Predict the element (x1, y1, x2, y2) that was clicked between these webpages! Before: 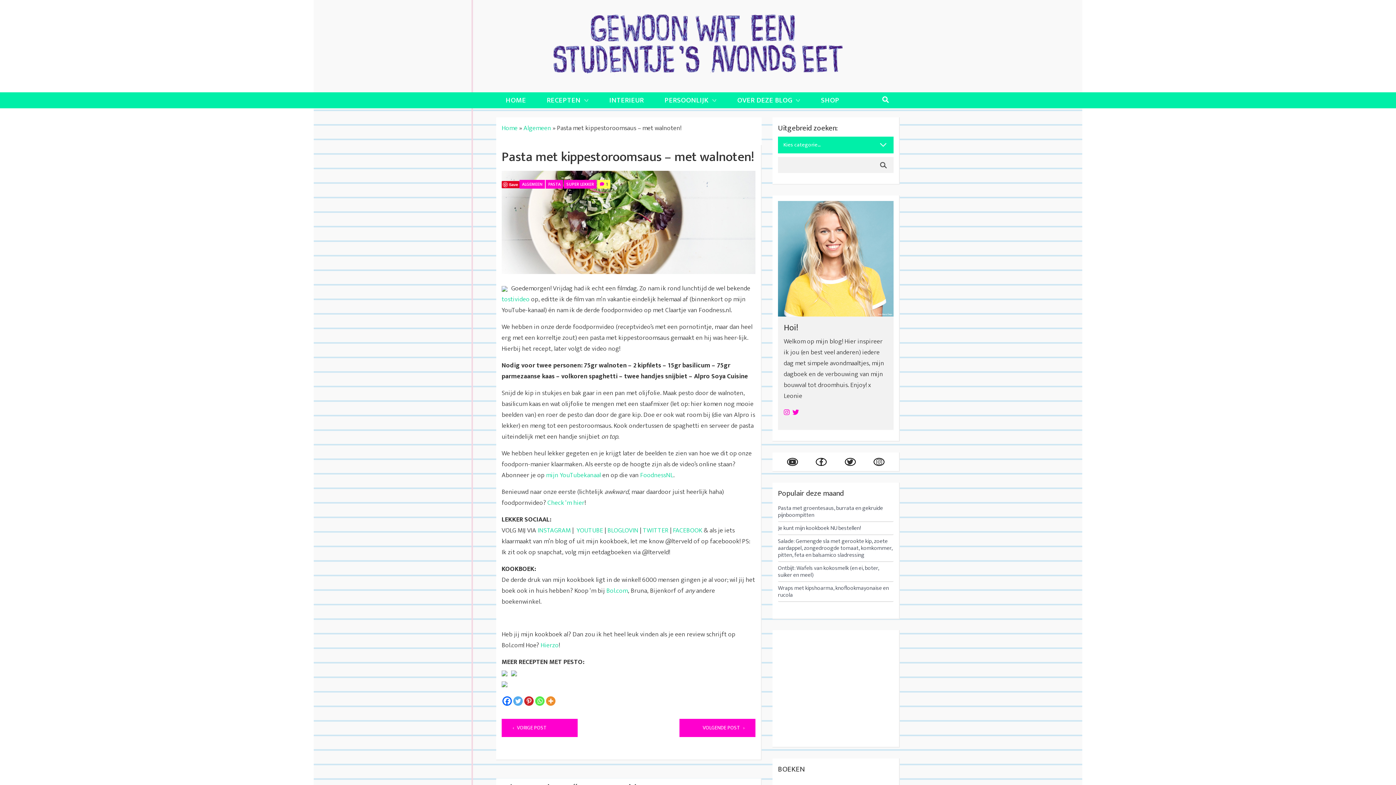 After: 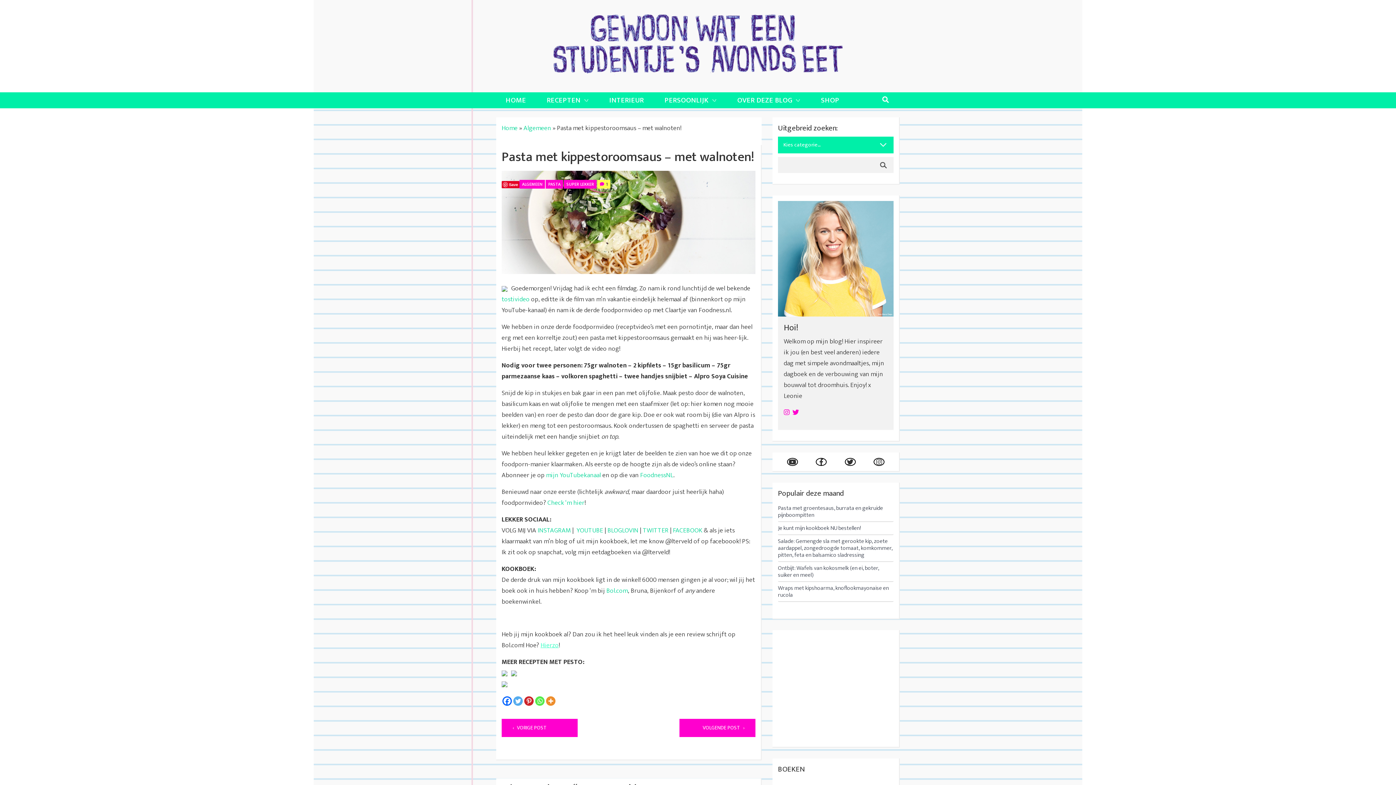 Action: label: Hierzo bbox: (540, 640, 558, 651)